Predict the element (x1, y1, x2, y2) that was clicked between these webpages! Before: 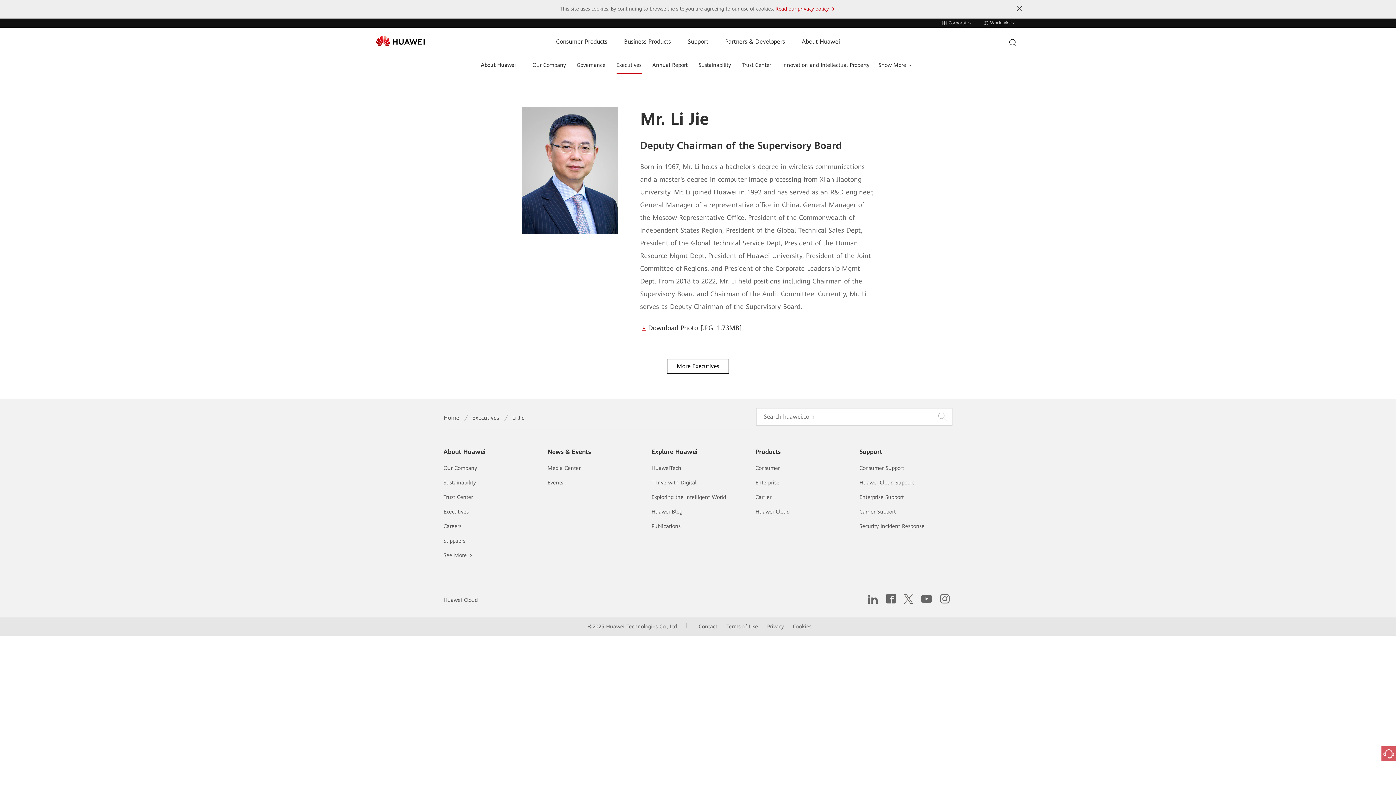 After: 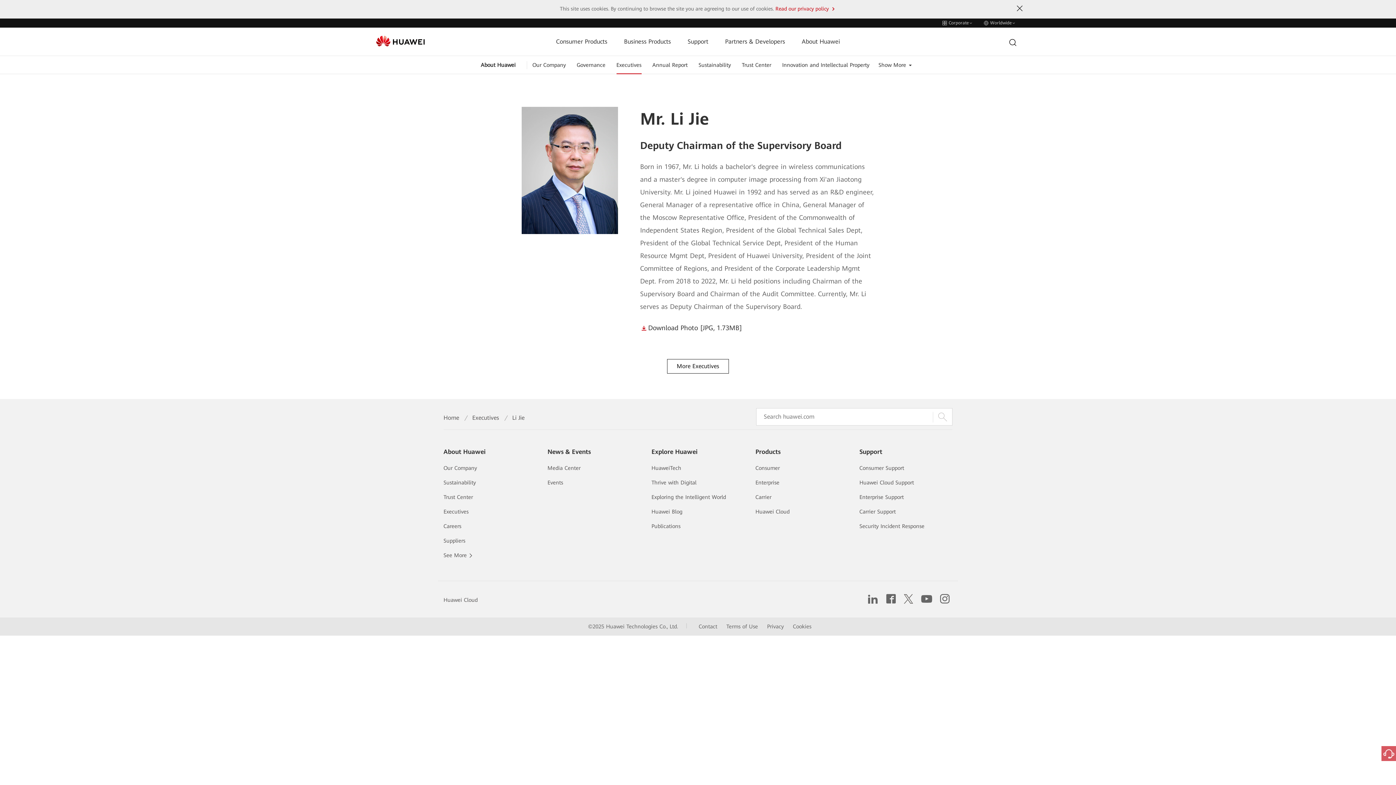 Action: label: Huawei Cloud Support bbox: (859, 479, 914, 486)